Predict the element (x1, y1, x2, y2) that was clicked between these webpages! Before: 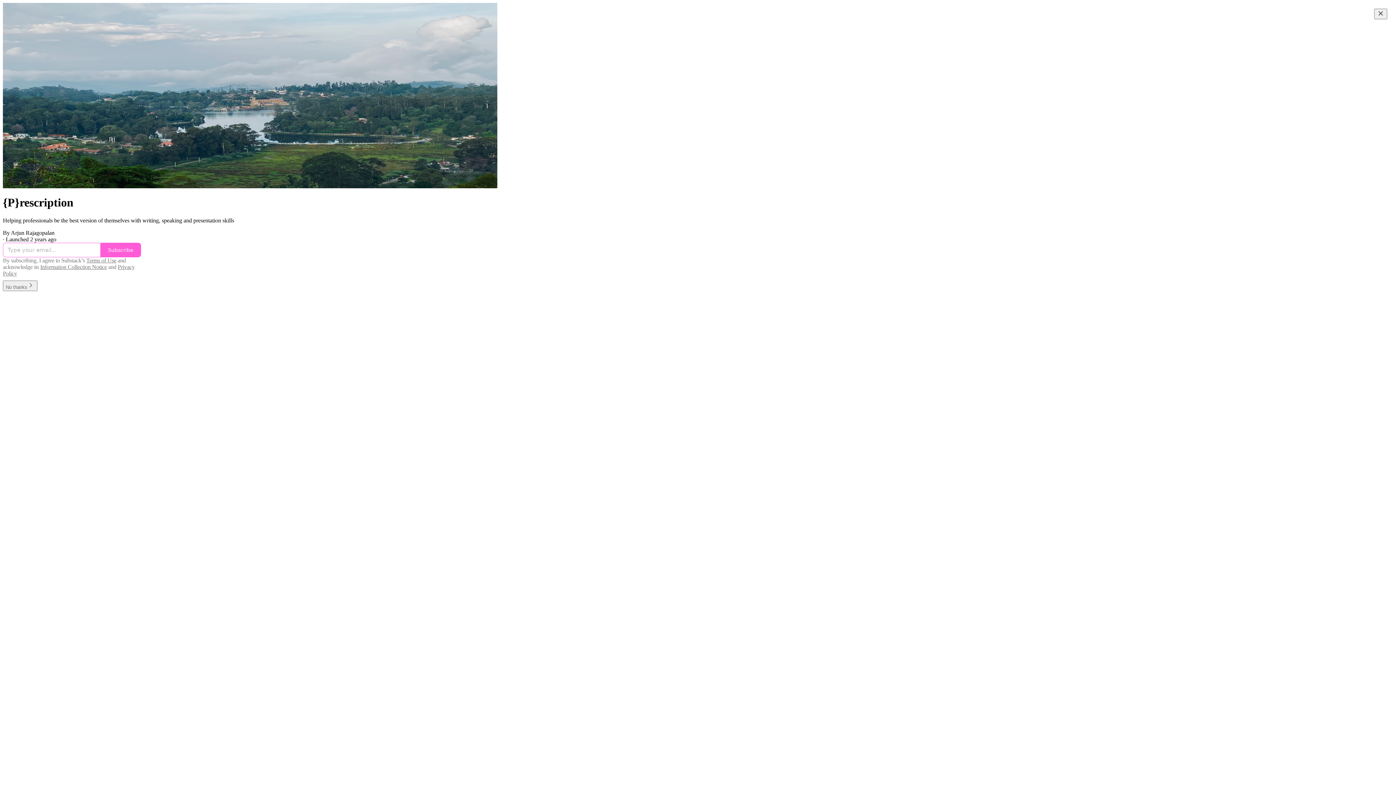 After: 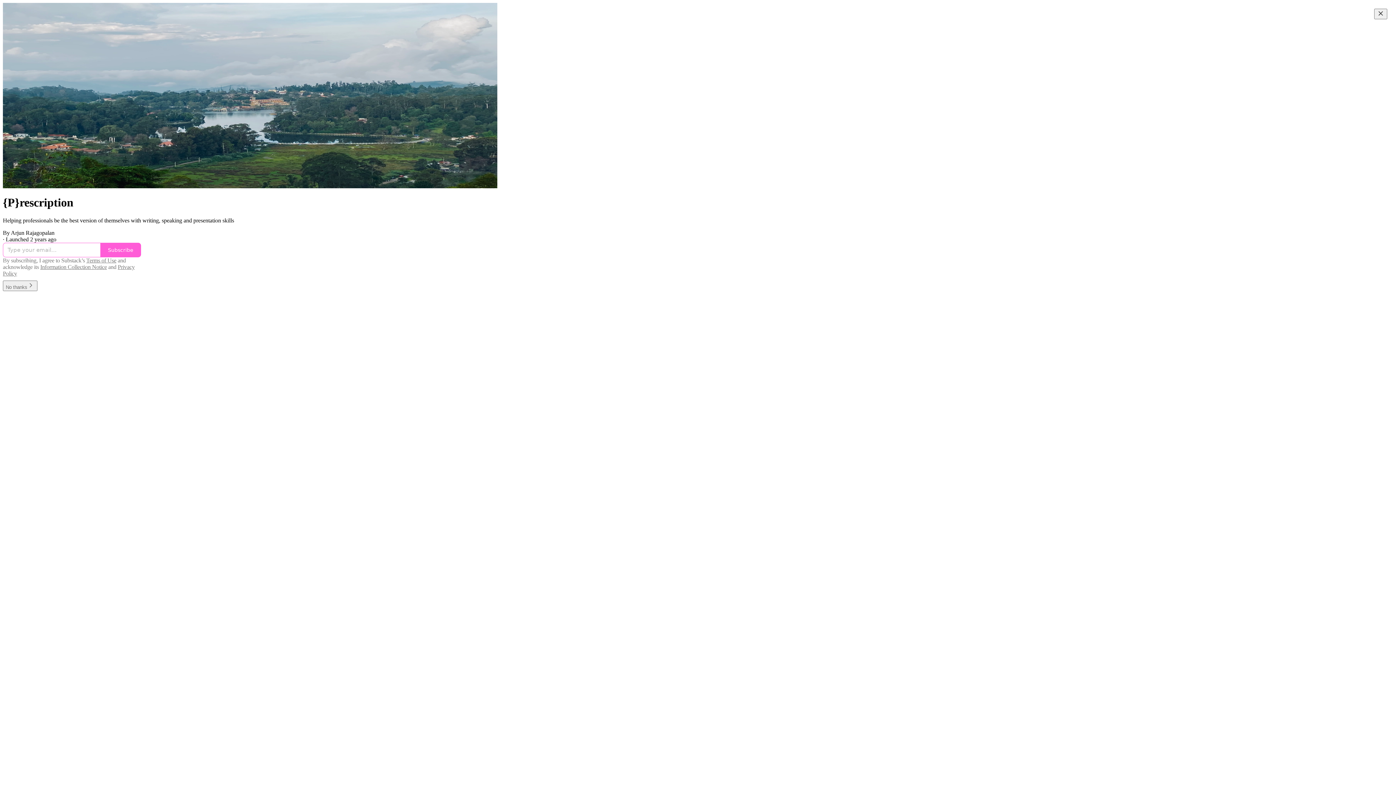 Action: bbox: (40, 263, 106, 270) label: Information Collection Notice